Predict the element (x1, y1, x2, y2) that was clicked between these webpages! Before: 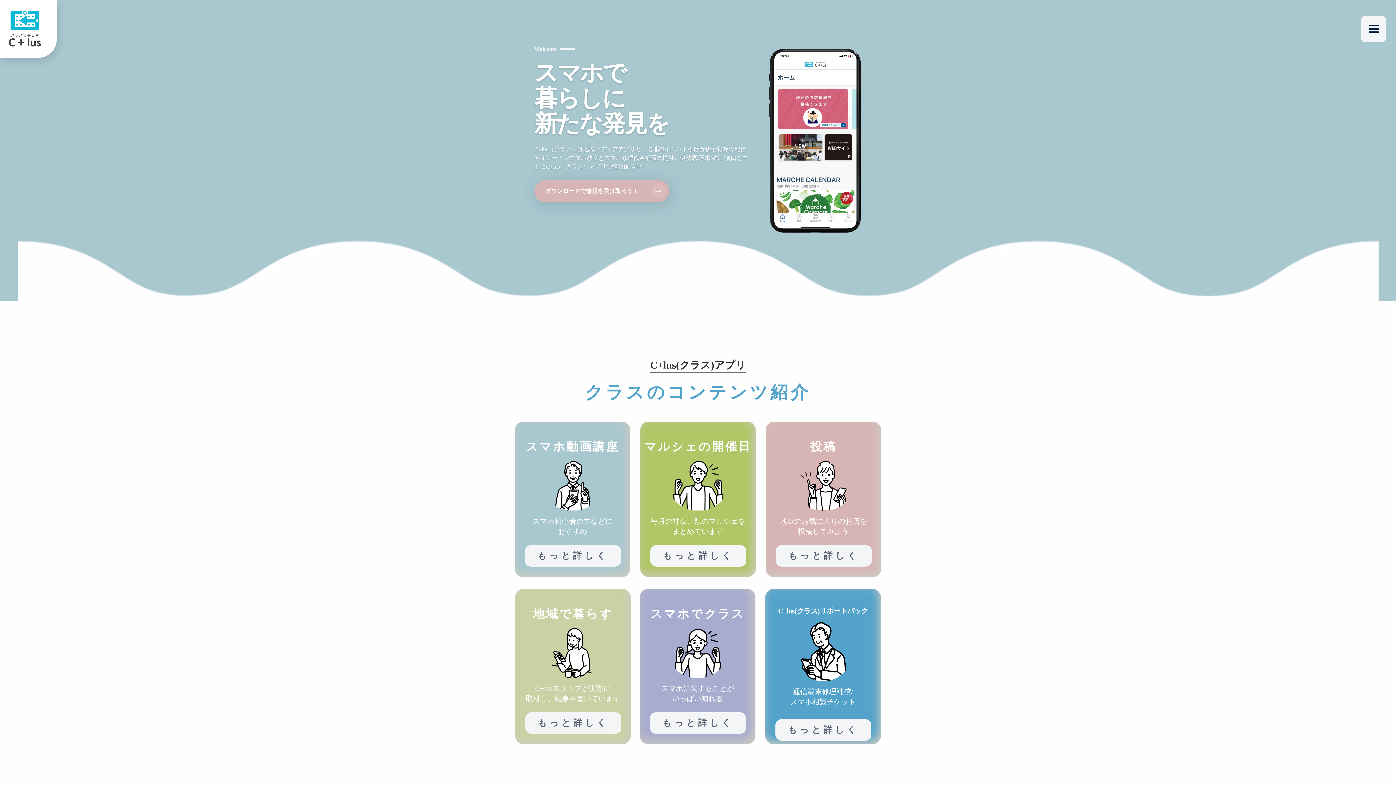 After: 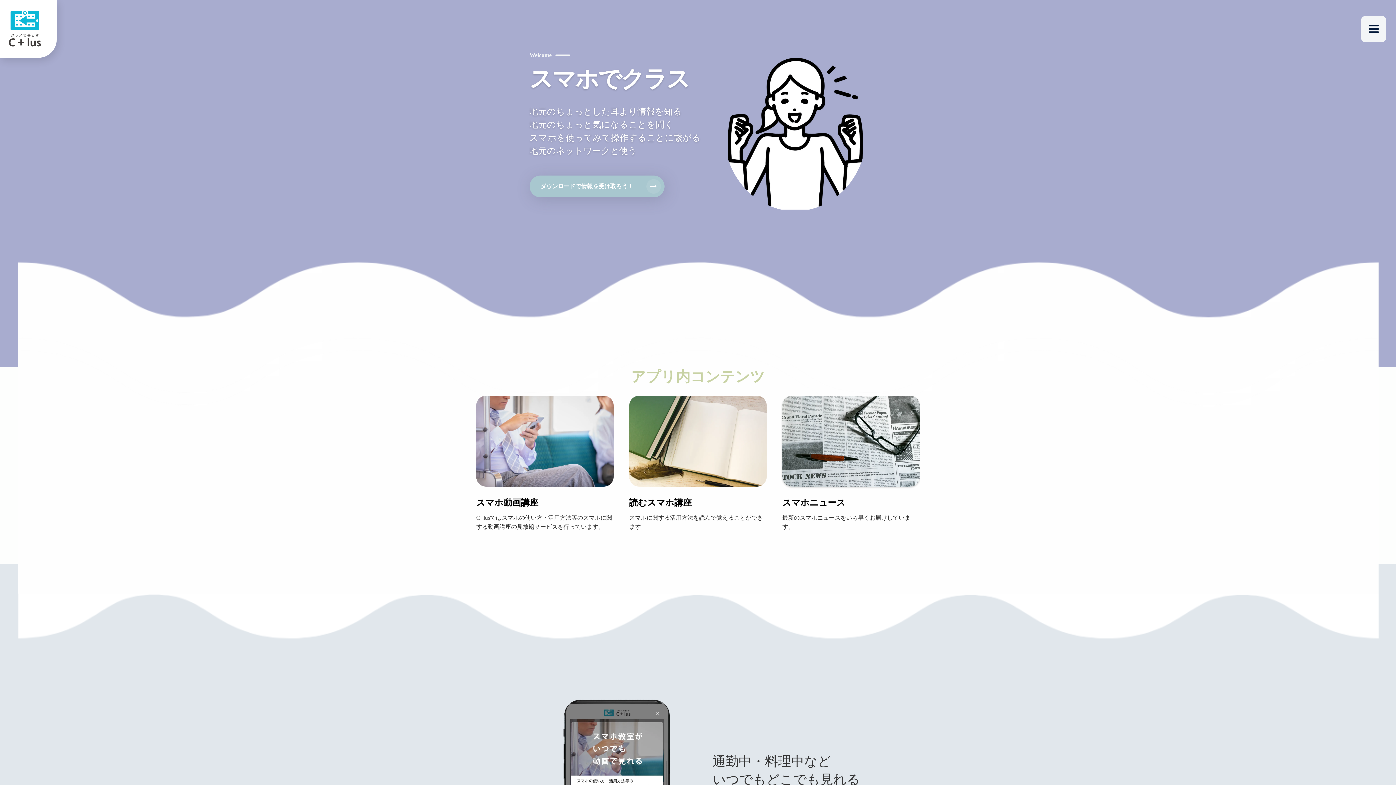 Action: label: もっと詳しく bbox: (650, 712, 746, 734)